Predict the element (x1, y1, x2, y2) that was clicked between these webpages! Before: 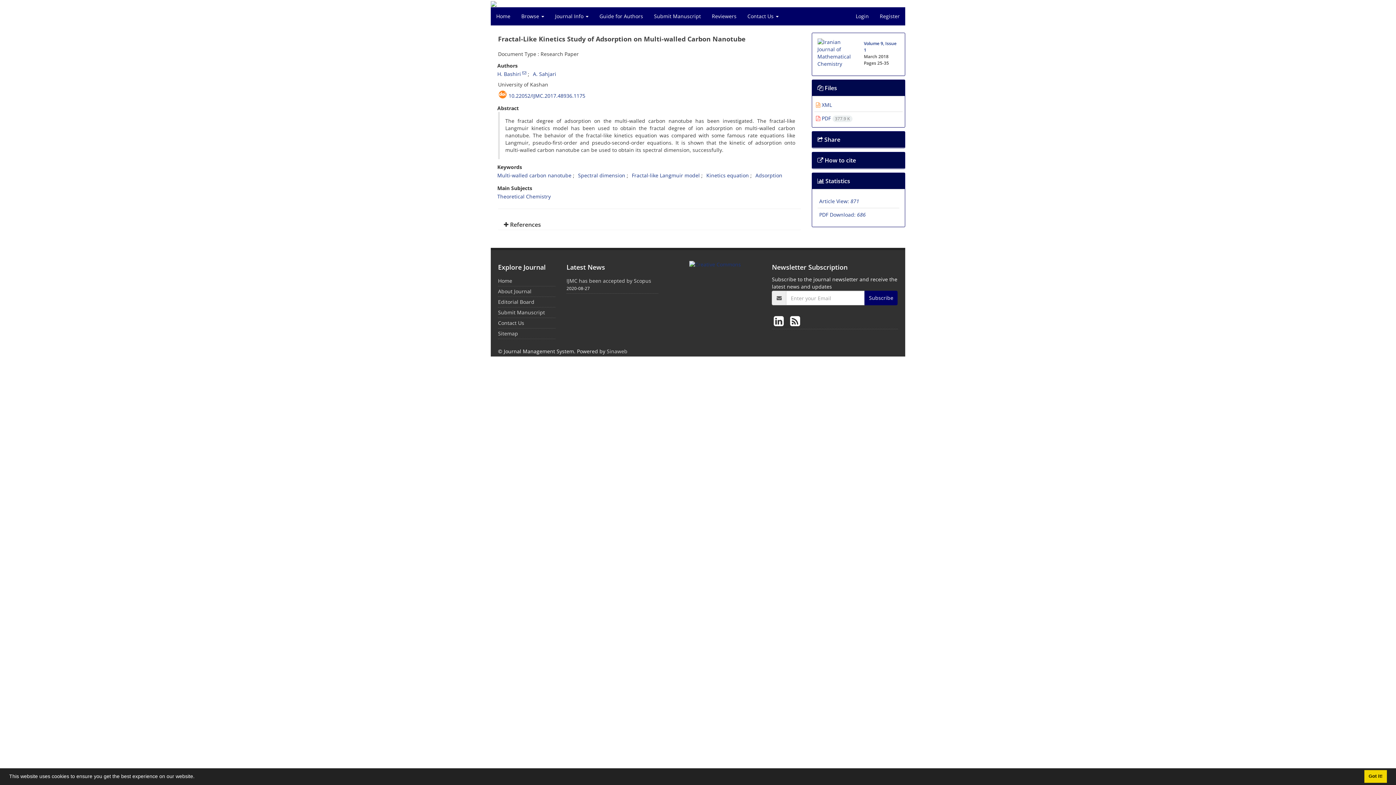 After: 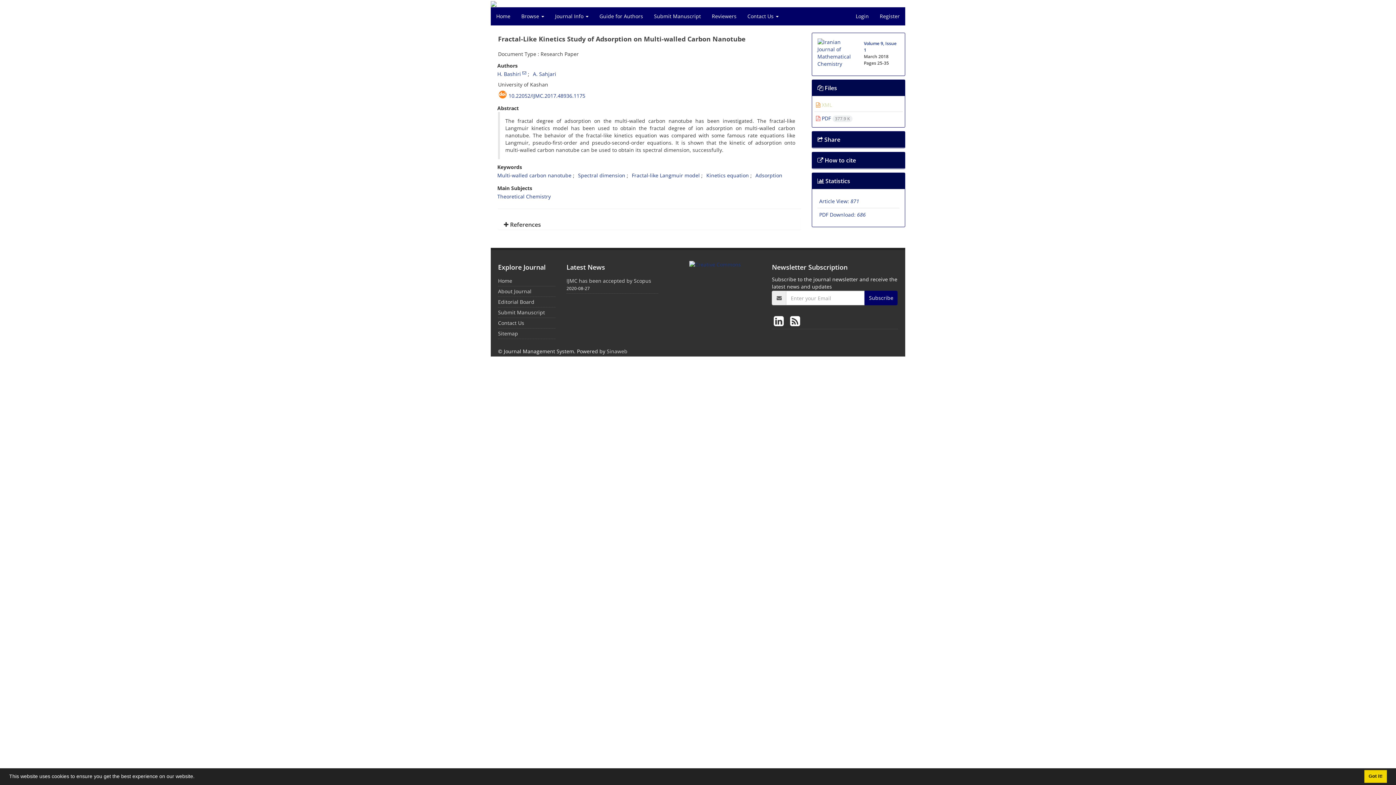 Action: bbox: (816, 101, 832, 108) label:  XML